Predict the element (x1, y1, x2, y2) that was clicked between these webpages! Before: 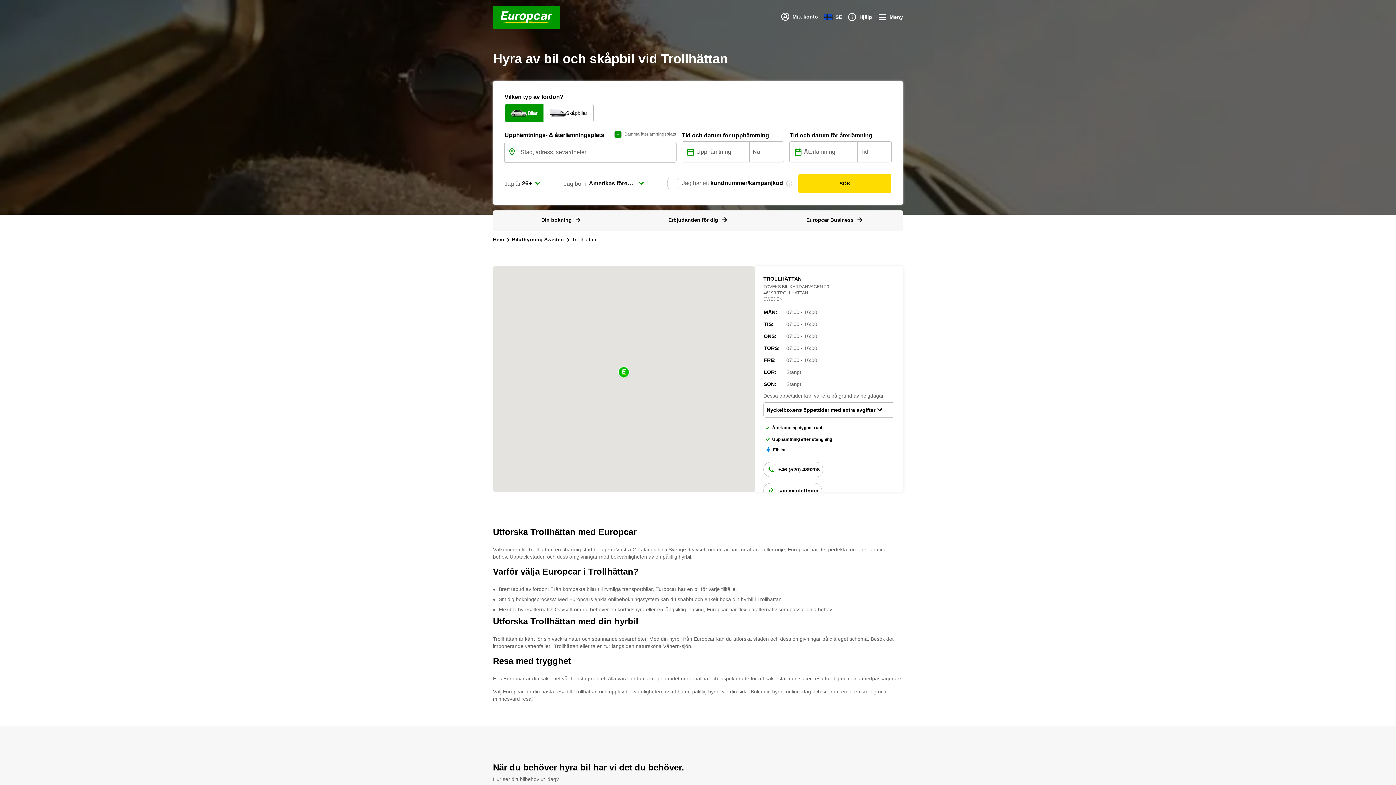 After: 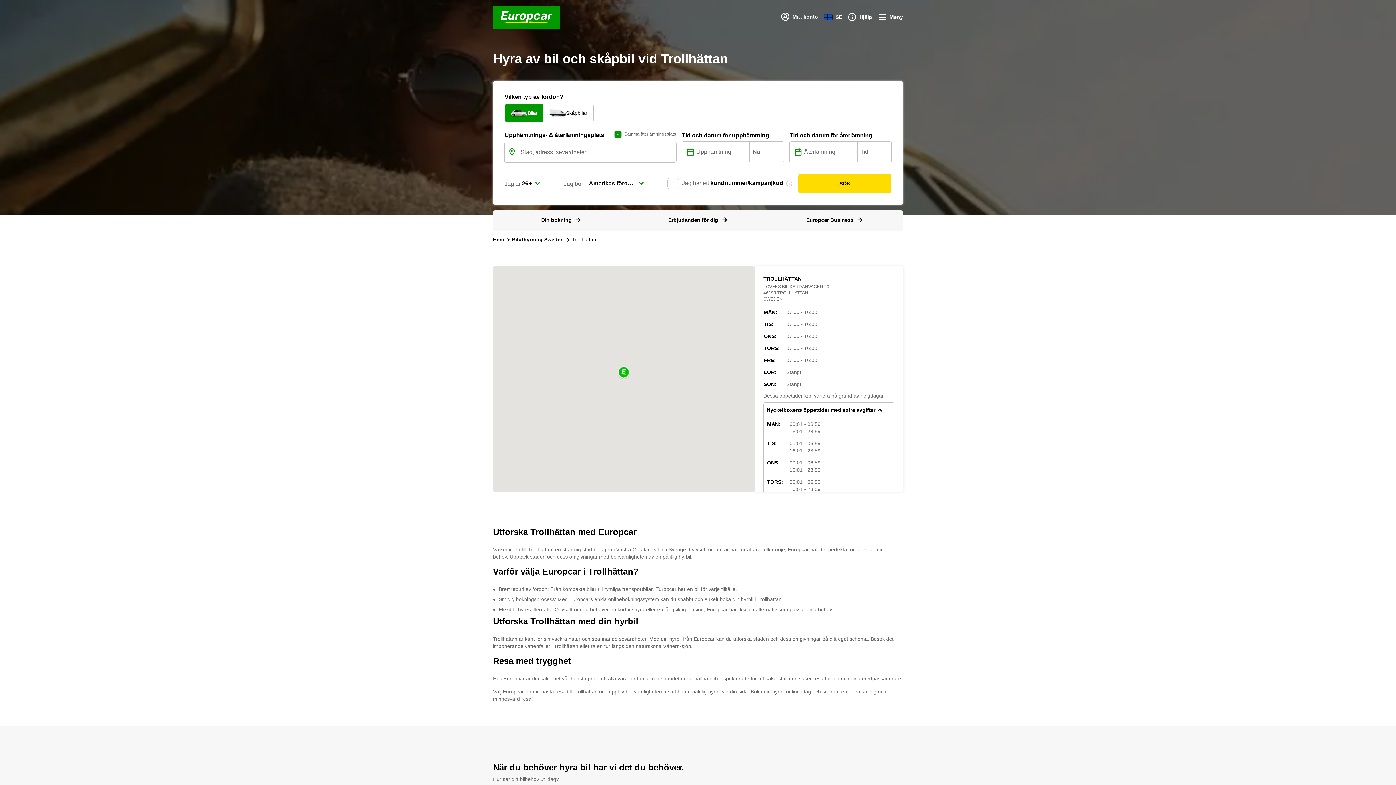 Action: label: Nyckelboxens öppettider med extra avgifter bbox: (766, 405, 891, 414)